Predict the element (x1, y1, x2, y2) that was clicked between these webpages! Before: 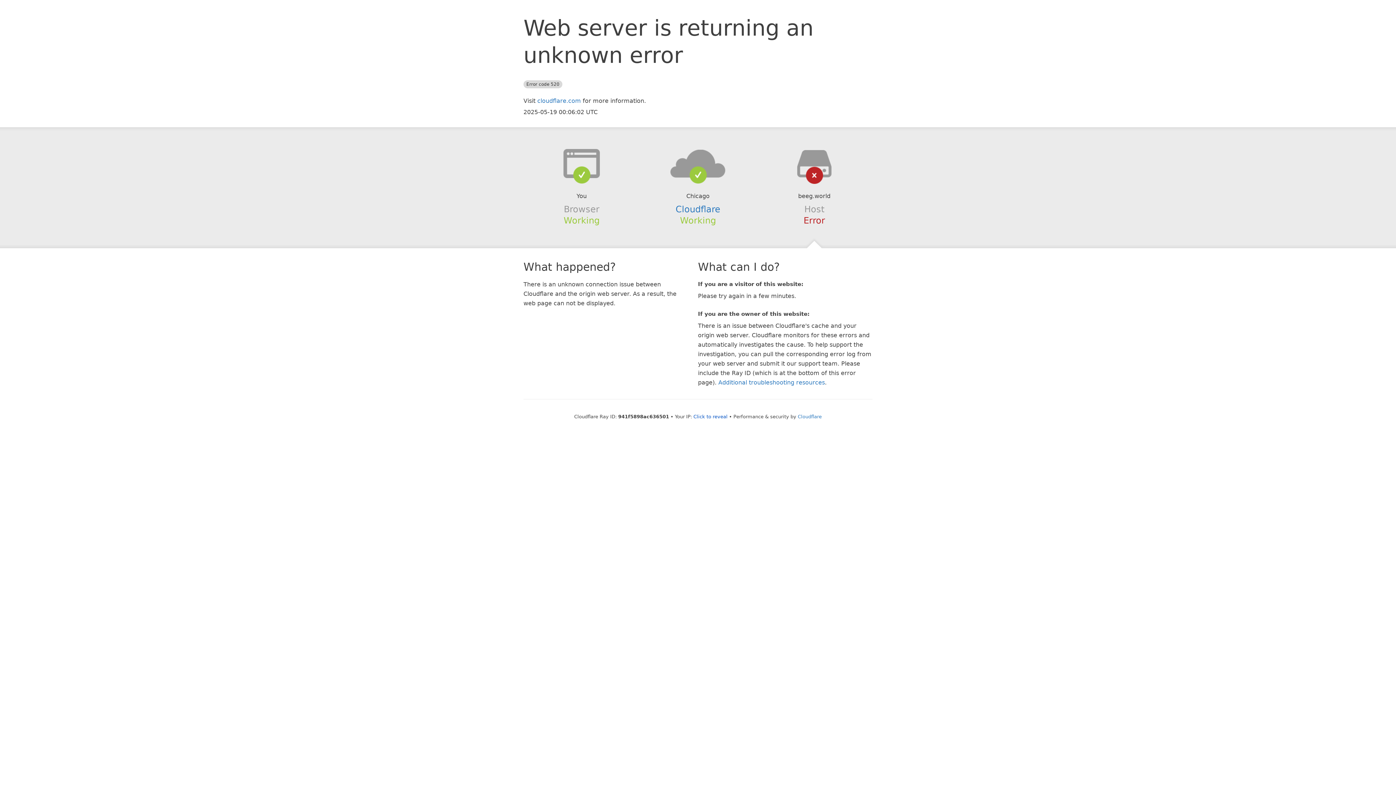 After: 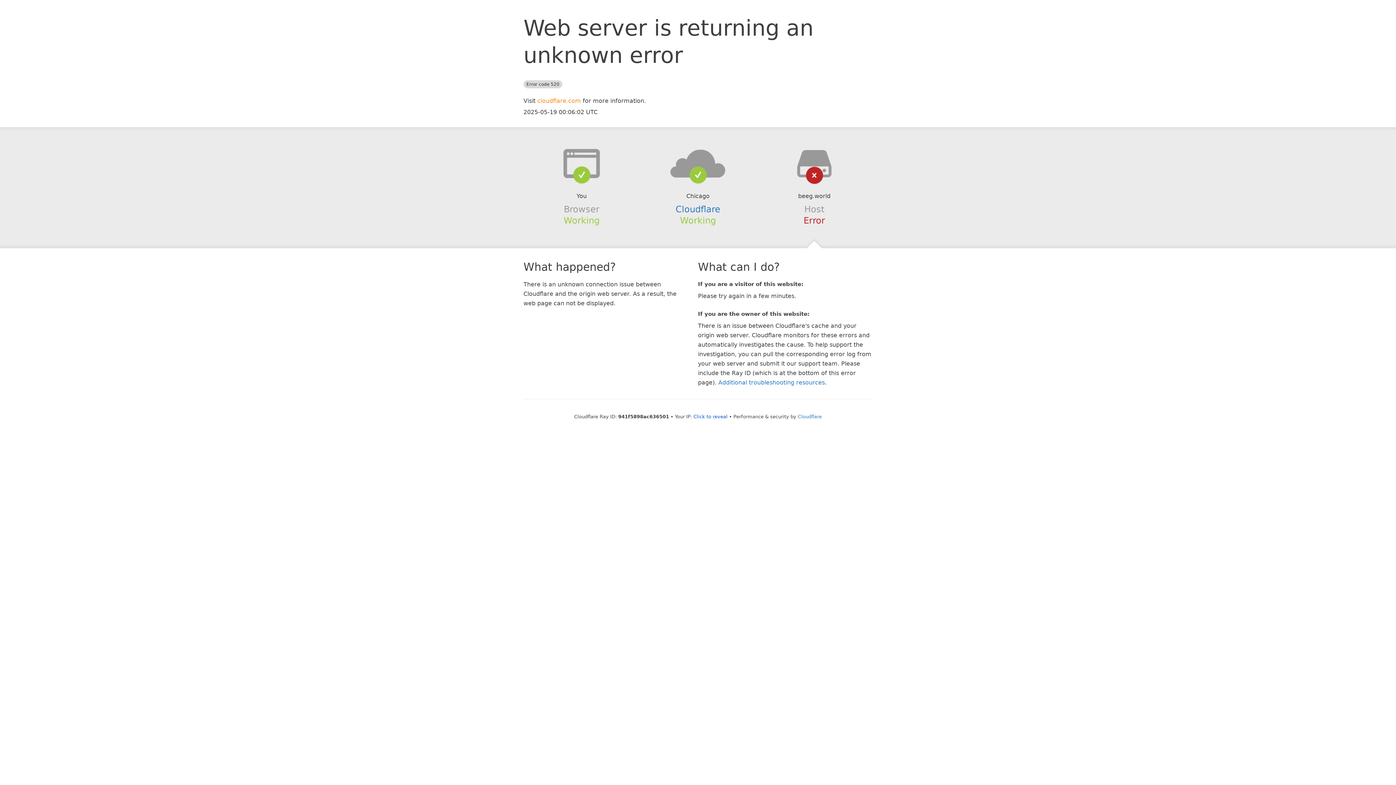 Action: label: cloudflare.com bbox: (537, 97, 581, 104)